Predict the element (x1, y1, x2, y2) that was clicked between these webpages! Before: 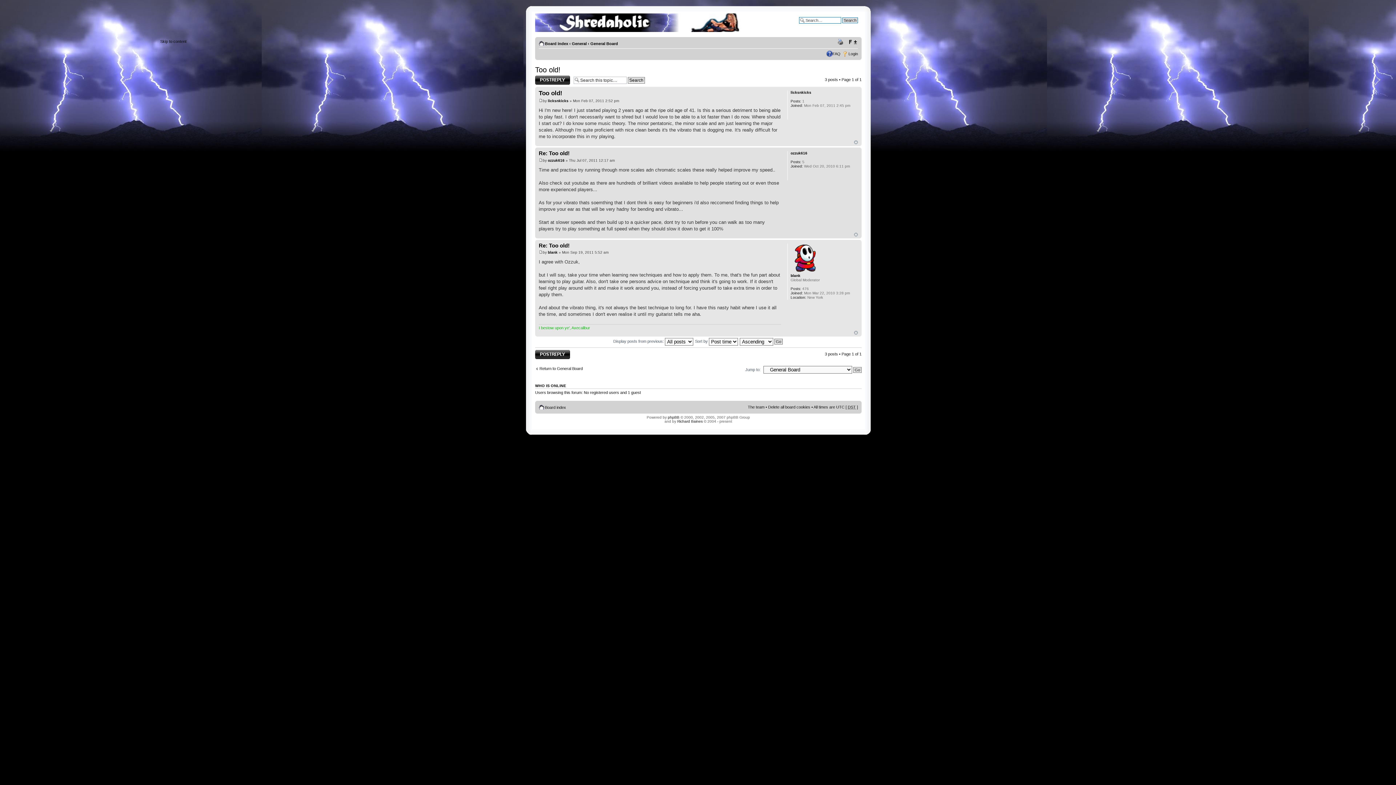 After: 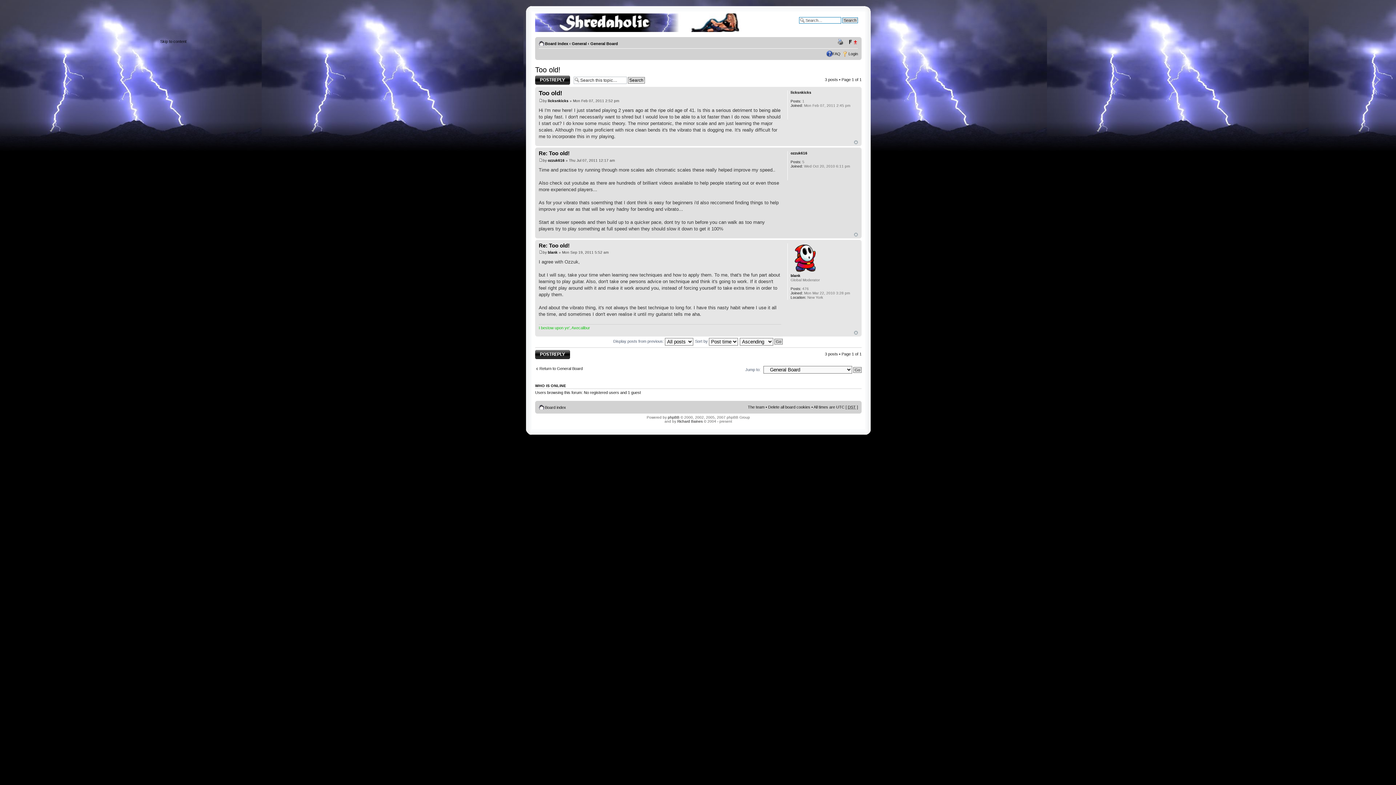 Action: bbox: (847, 38, 858, 45) label: Change font size